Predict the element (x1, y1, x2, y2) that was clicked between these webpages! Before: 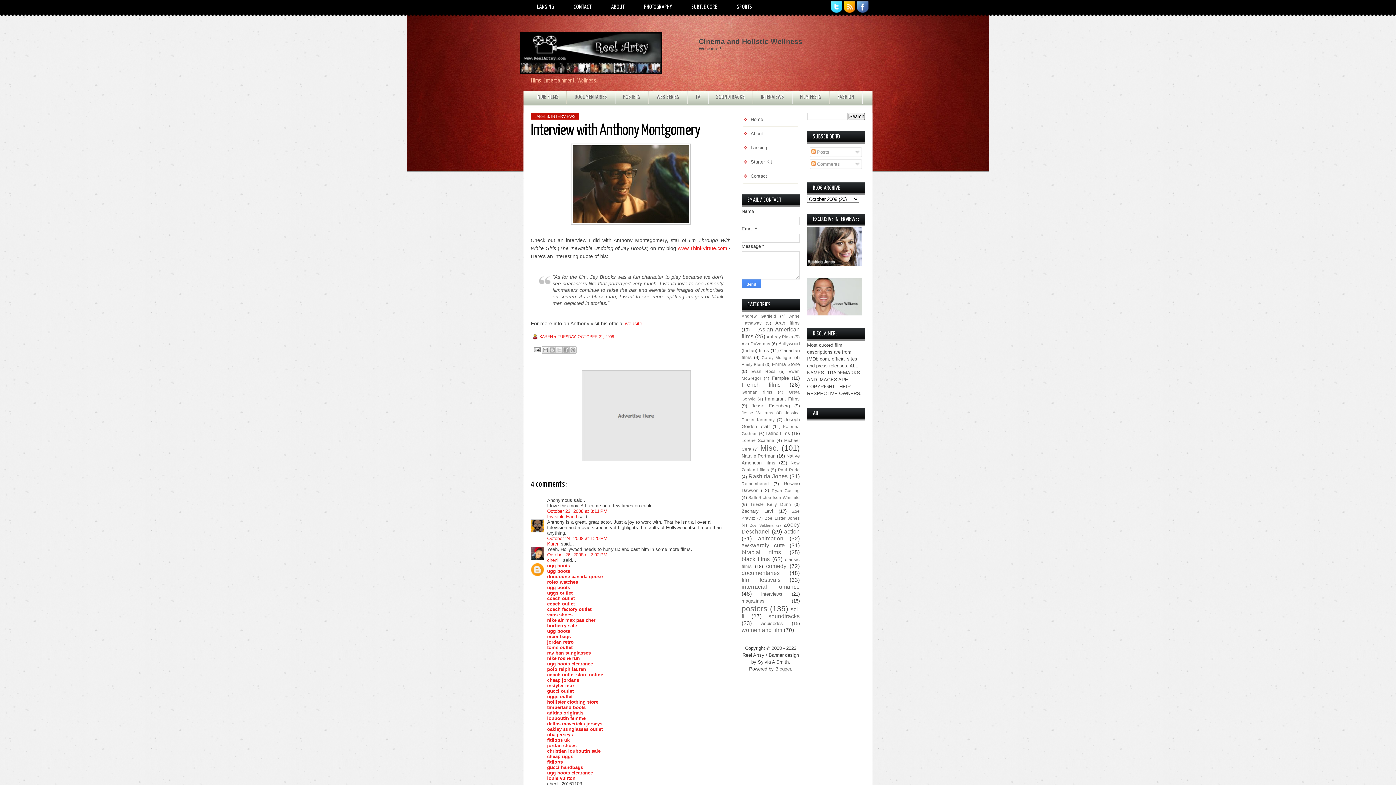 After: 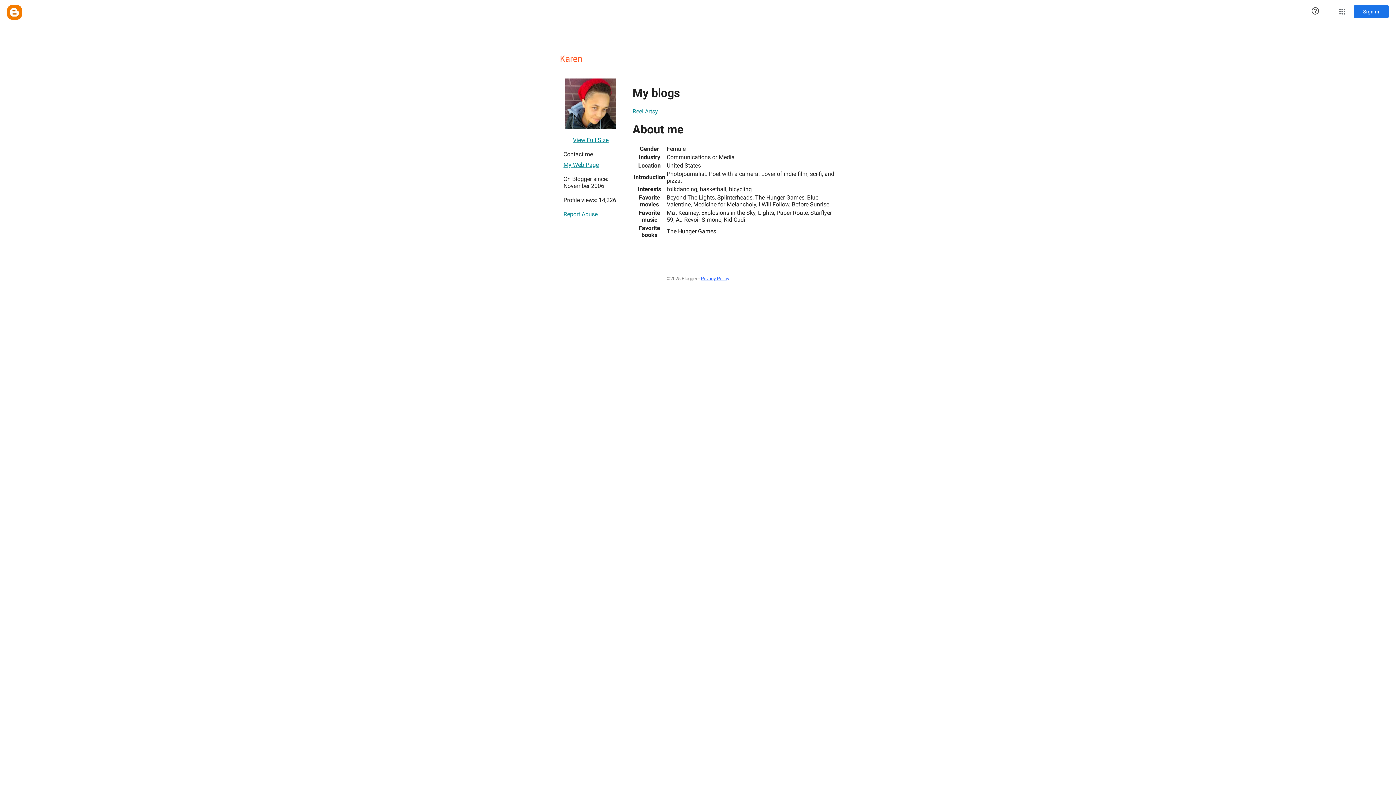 Action: bbox: (547, 541, 559, 546) label: Karen